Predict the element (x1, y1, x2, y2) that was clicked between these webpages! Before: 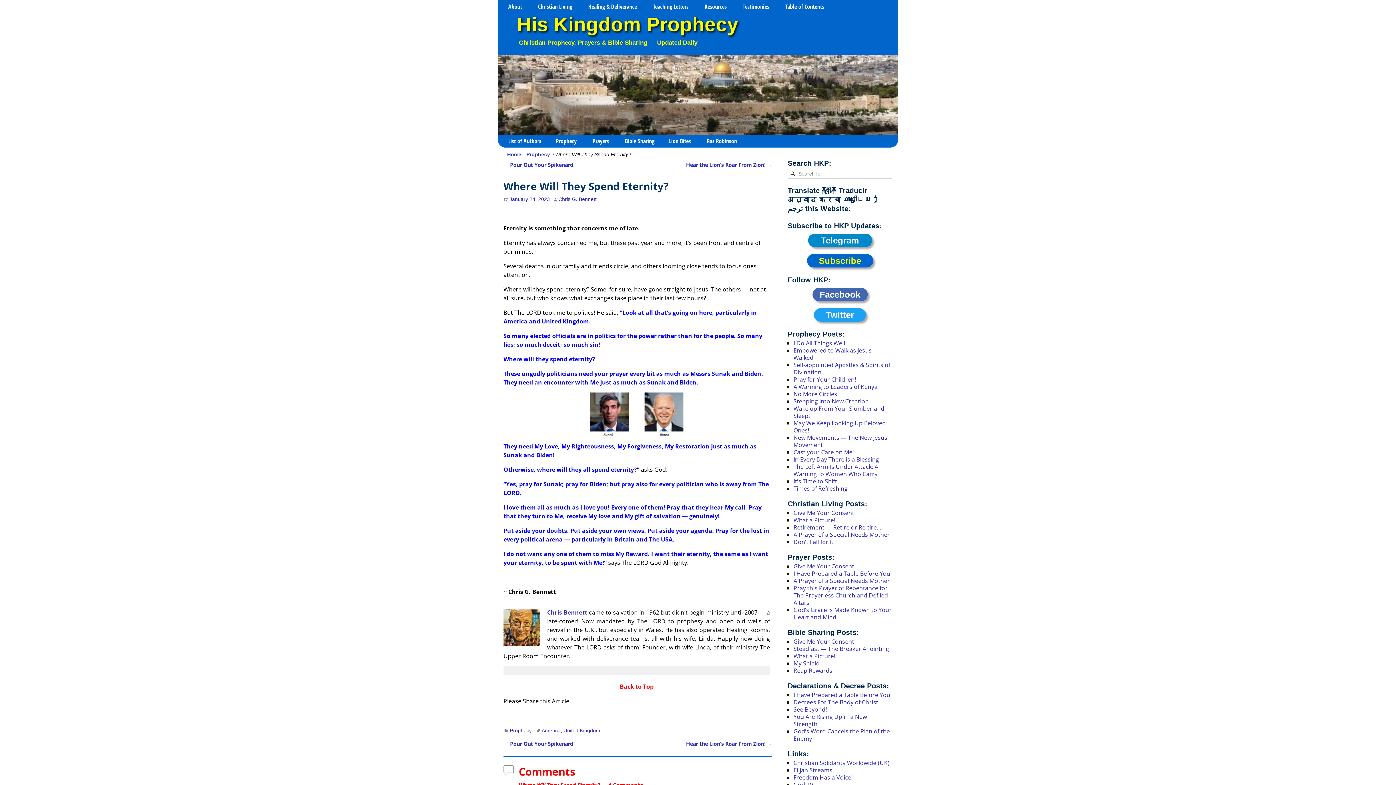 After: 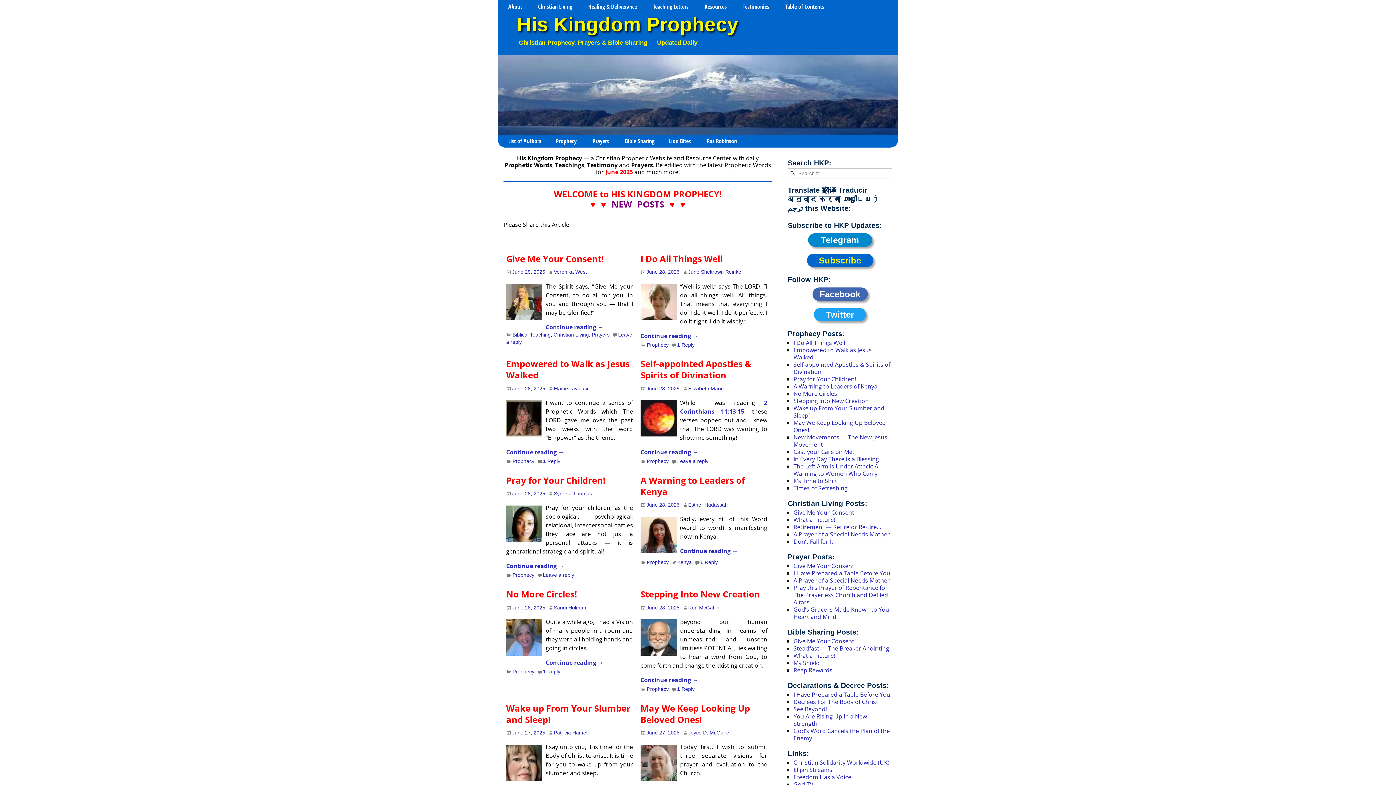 Action: bbox: (514, 13, 741, 35) label: His Kingdom Prophecy